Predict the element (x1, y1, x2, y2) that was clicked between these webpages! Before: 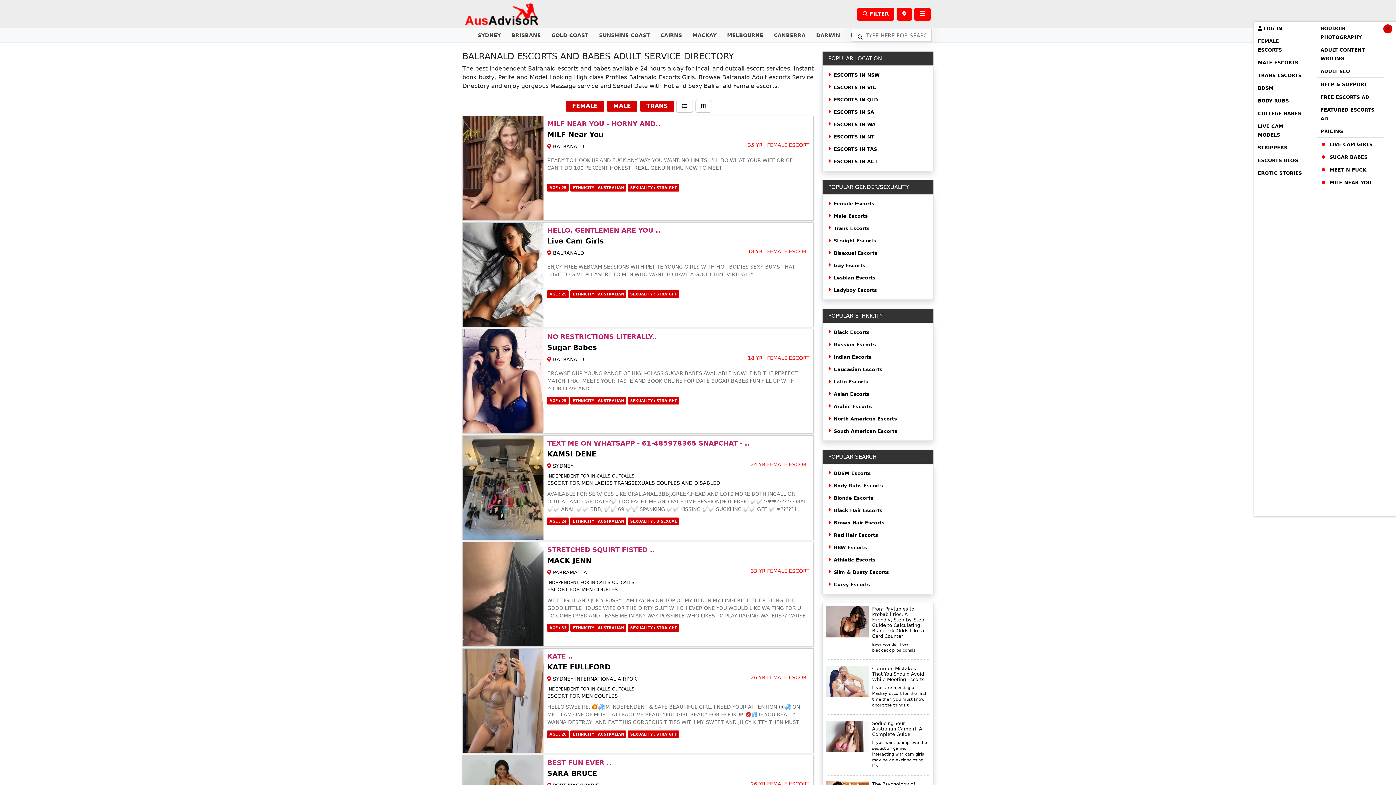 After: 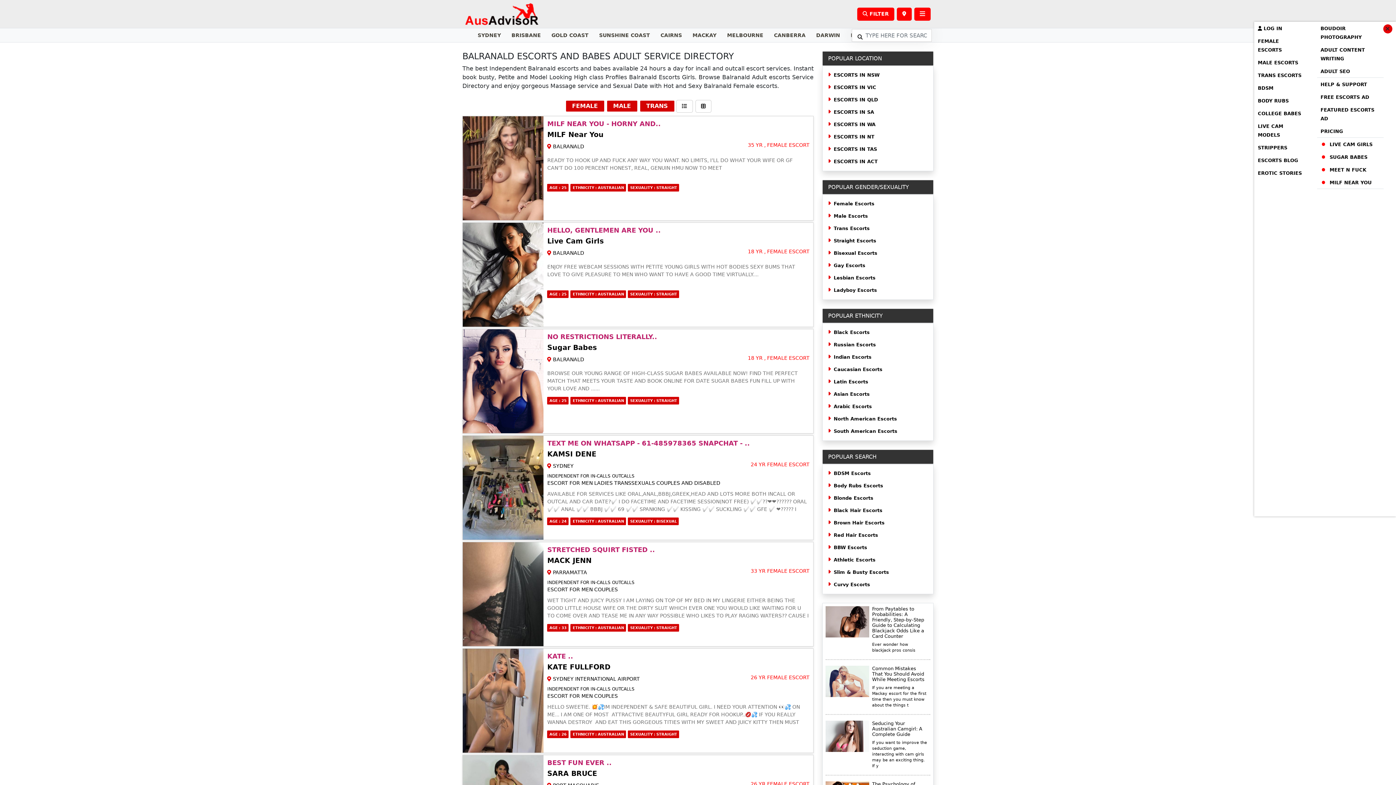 Action: label: MACK JENN bbox: (547, 555, 591, 567)